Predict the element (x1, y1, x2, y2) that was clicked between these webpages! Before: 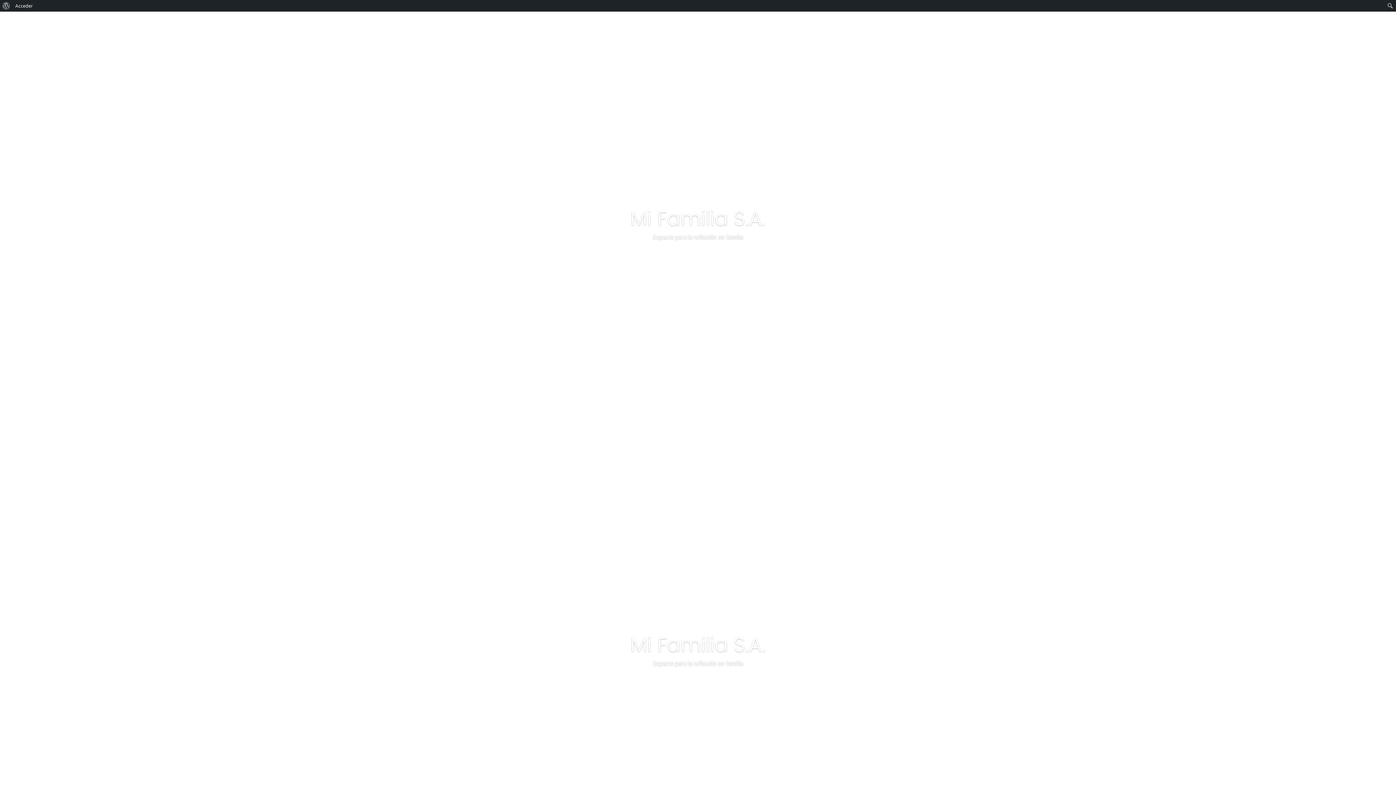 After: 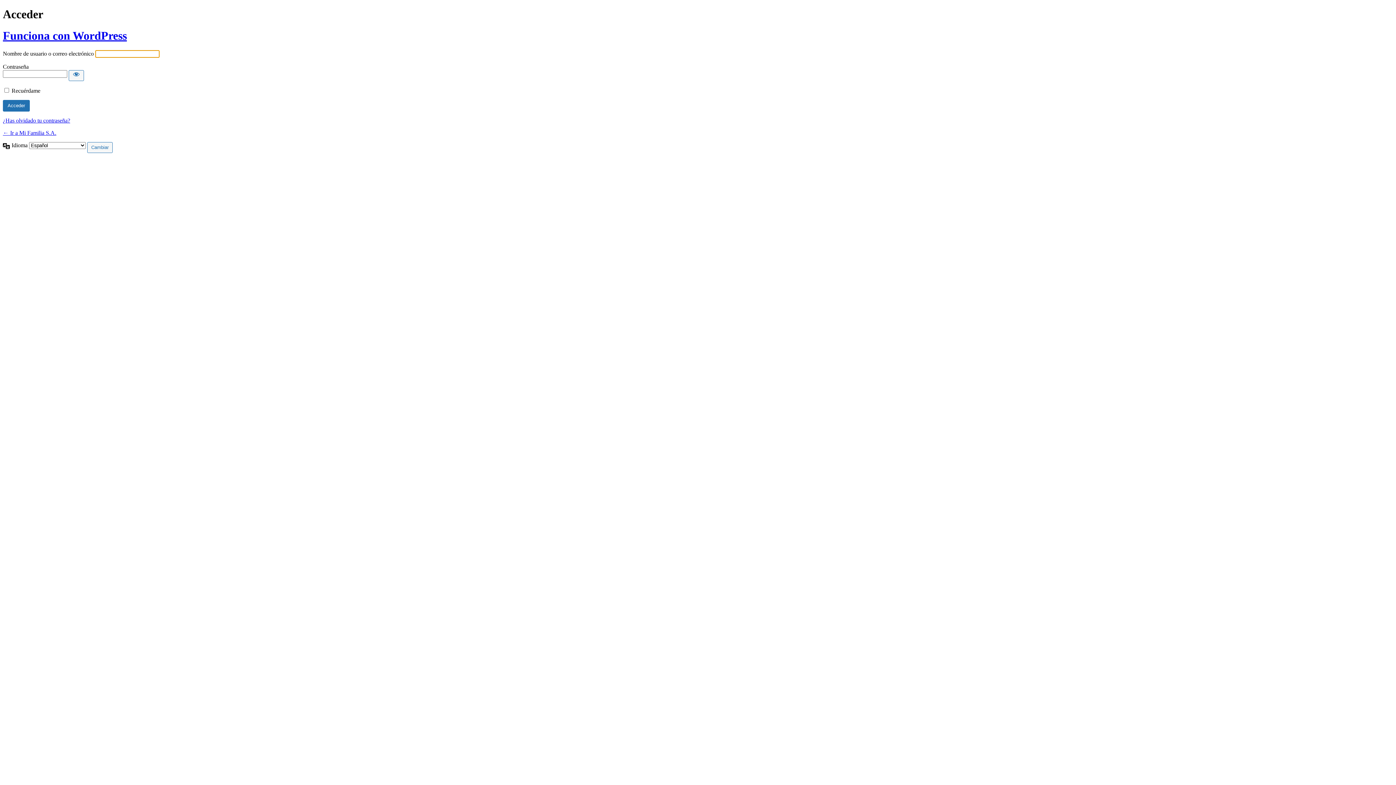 Action: bbox: (12, 0, 35, 11) label: Acceder